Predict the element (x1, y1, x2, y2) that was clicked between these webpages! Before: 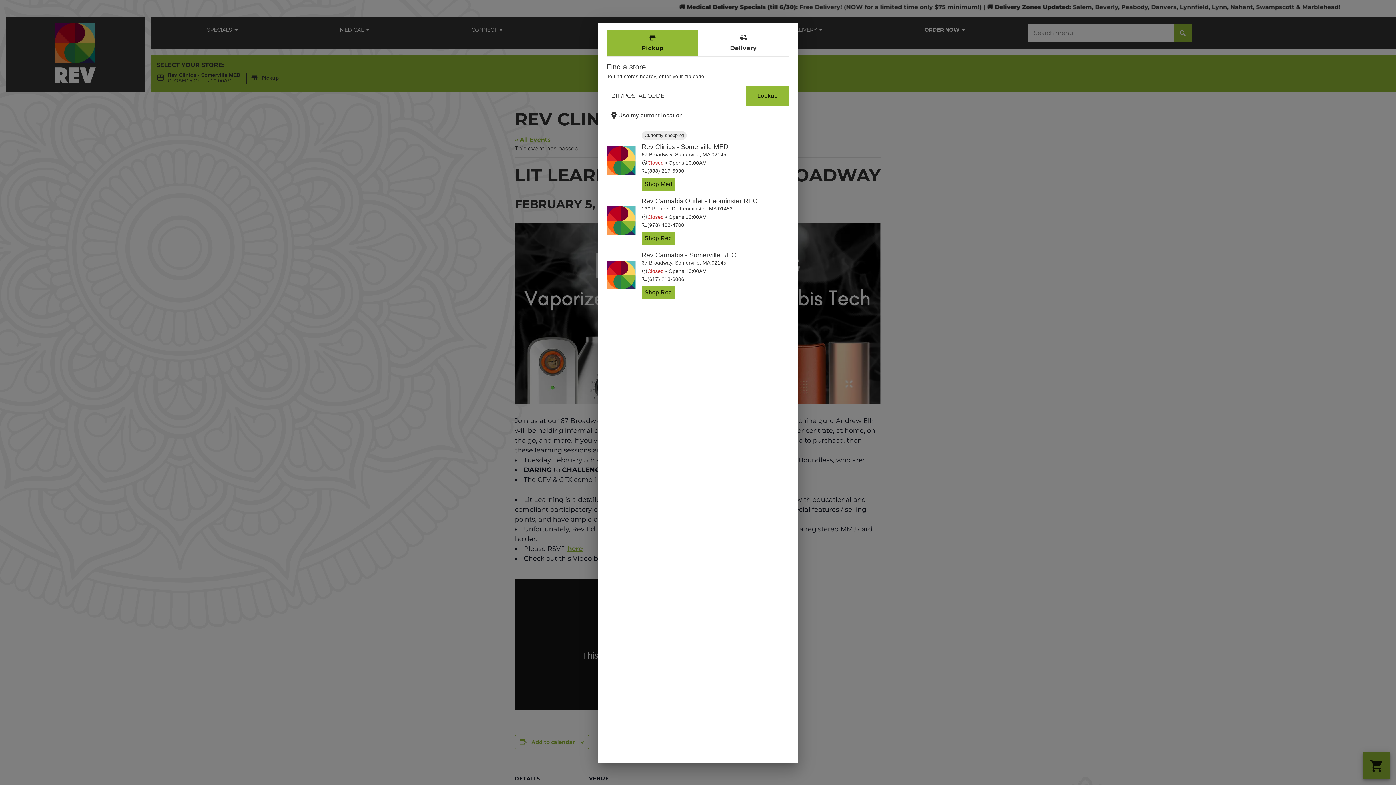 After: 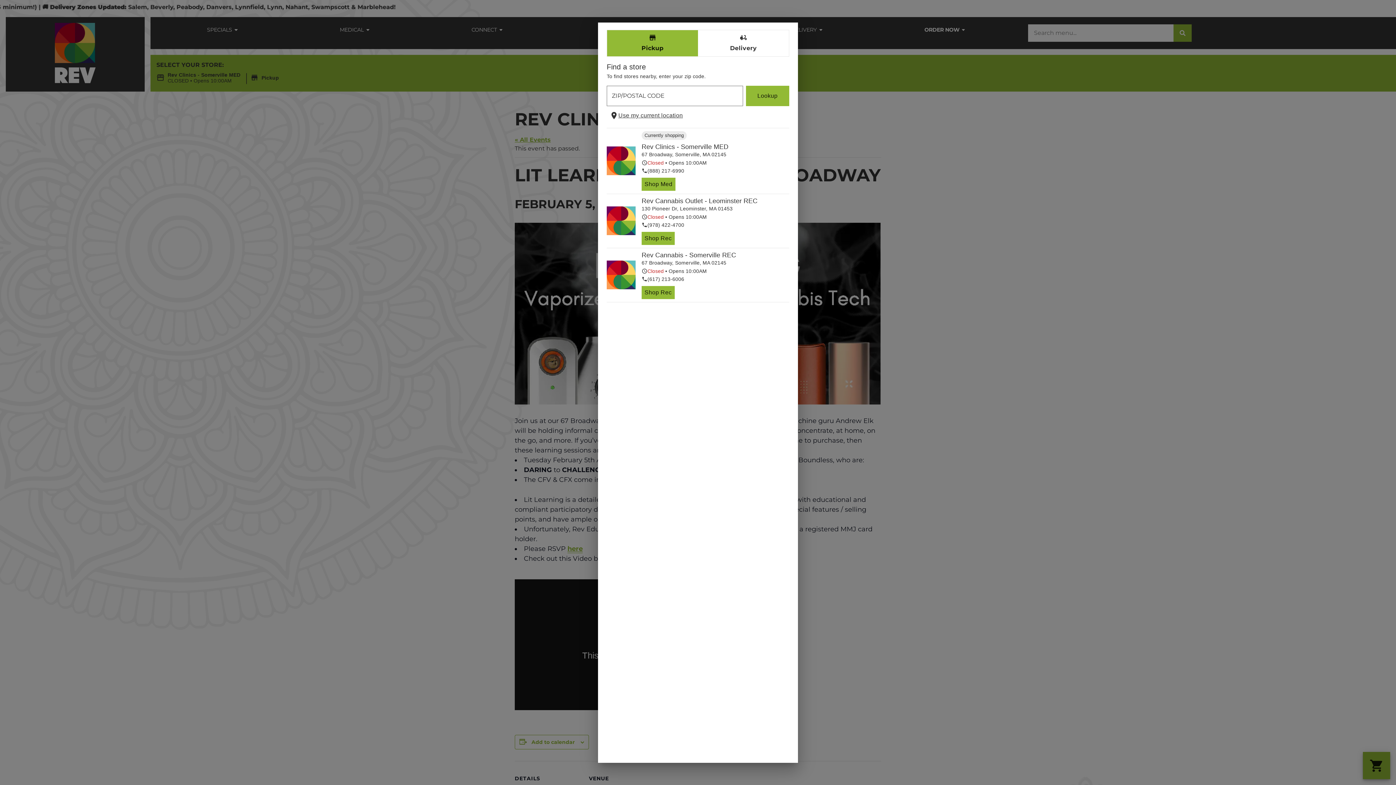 Action: bbox: (641, 275, 783, 283) label: Rev Cannabis Outlet phone number link